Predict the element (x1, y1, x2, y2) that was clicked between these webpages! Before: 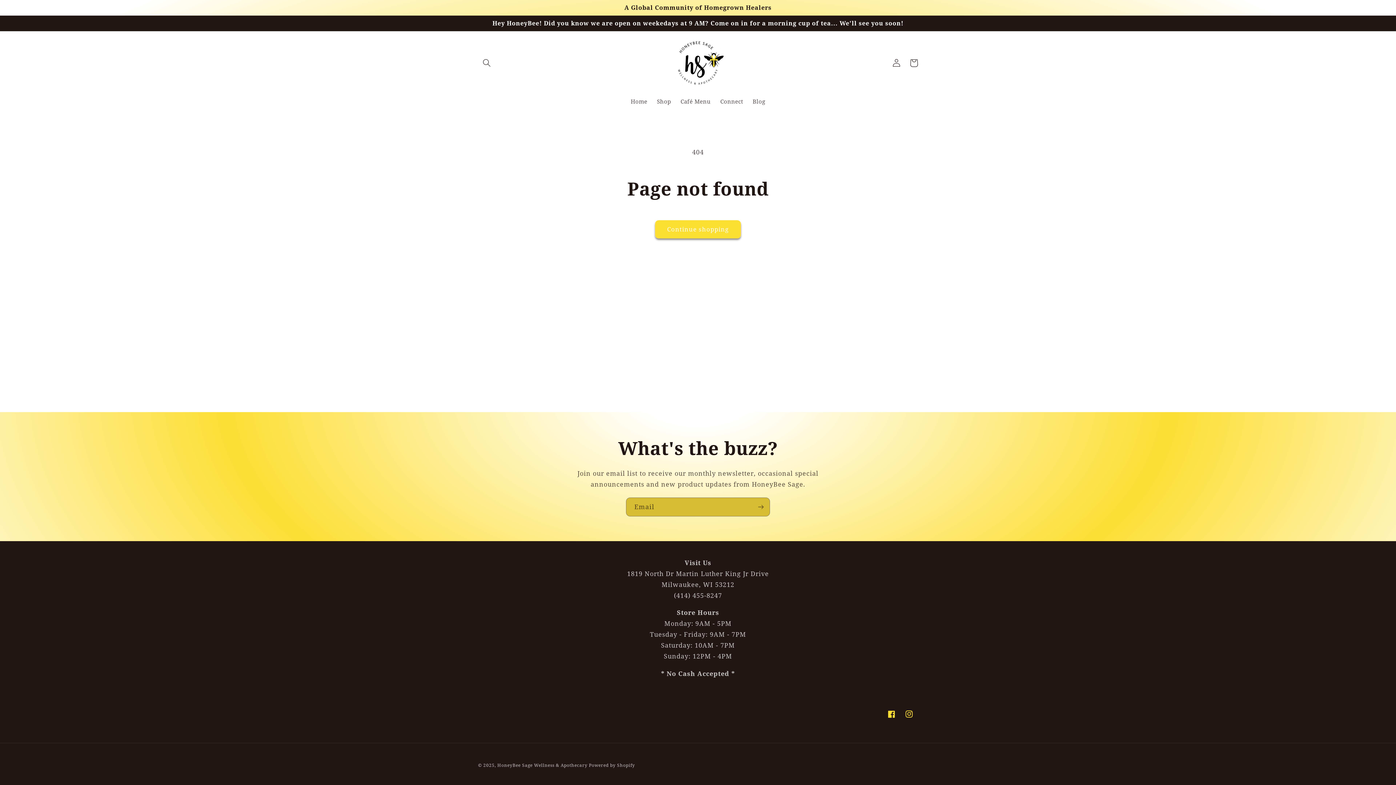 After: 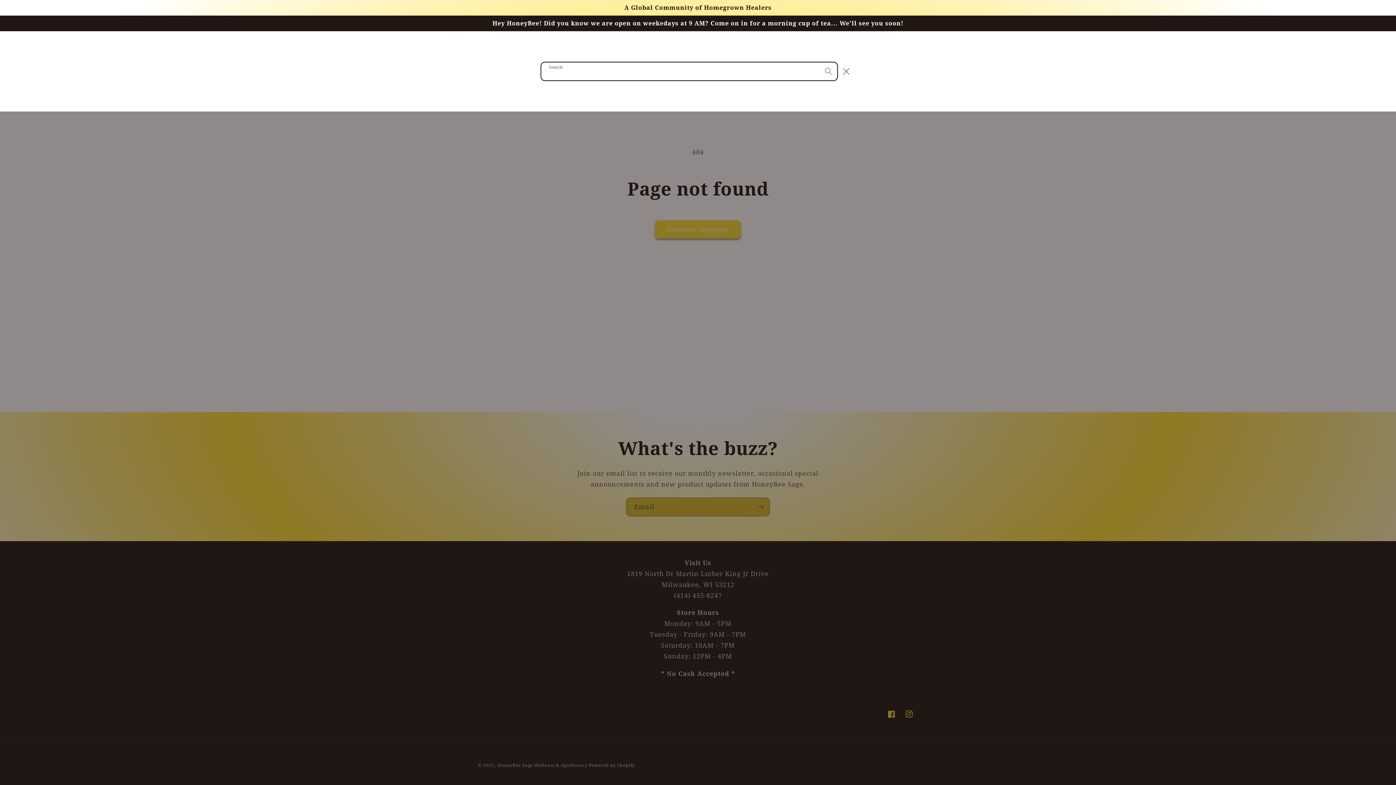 Action: bbox: (478, 54, 495, 71) label: Search